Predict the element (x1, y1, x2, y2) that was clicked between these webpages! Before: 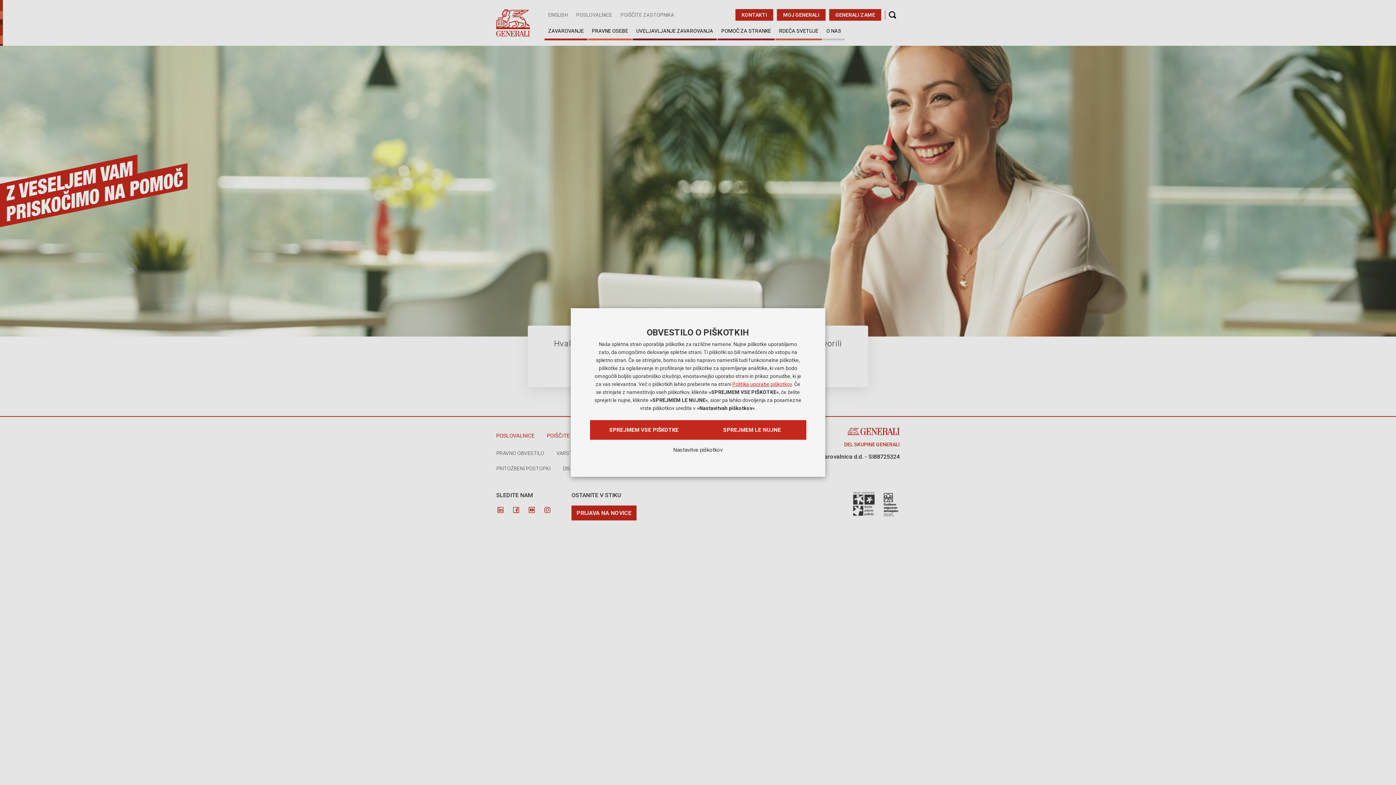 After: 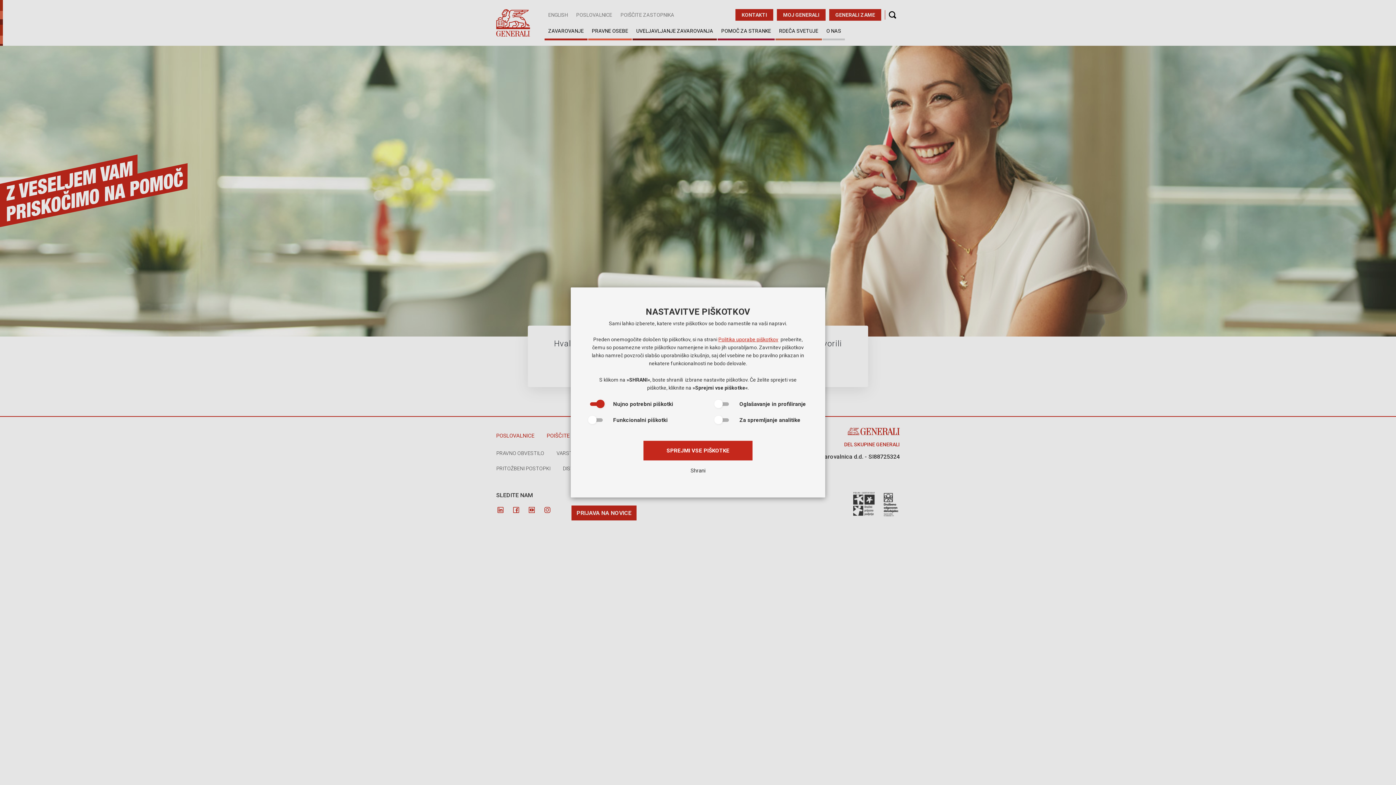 Action: label: Nastavitve piškotkov bbox: (590, 440, 806, 460)